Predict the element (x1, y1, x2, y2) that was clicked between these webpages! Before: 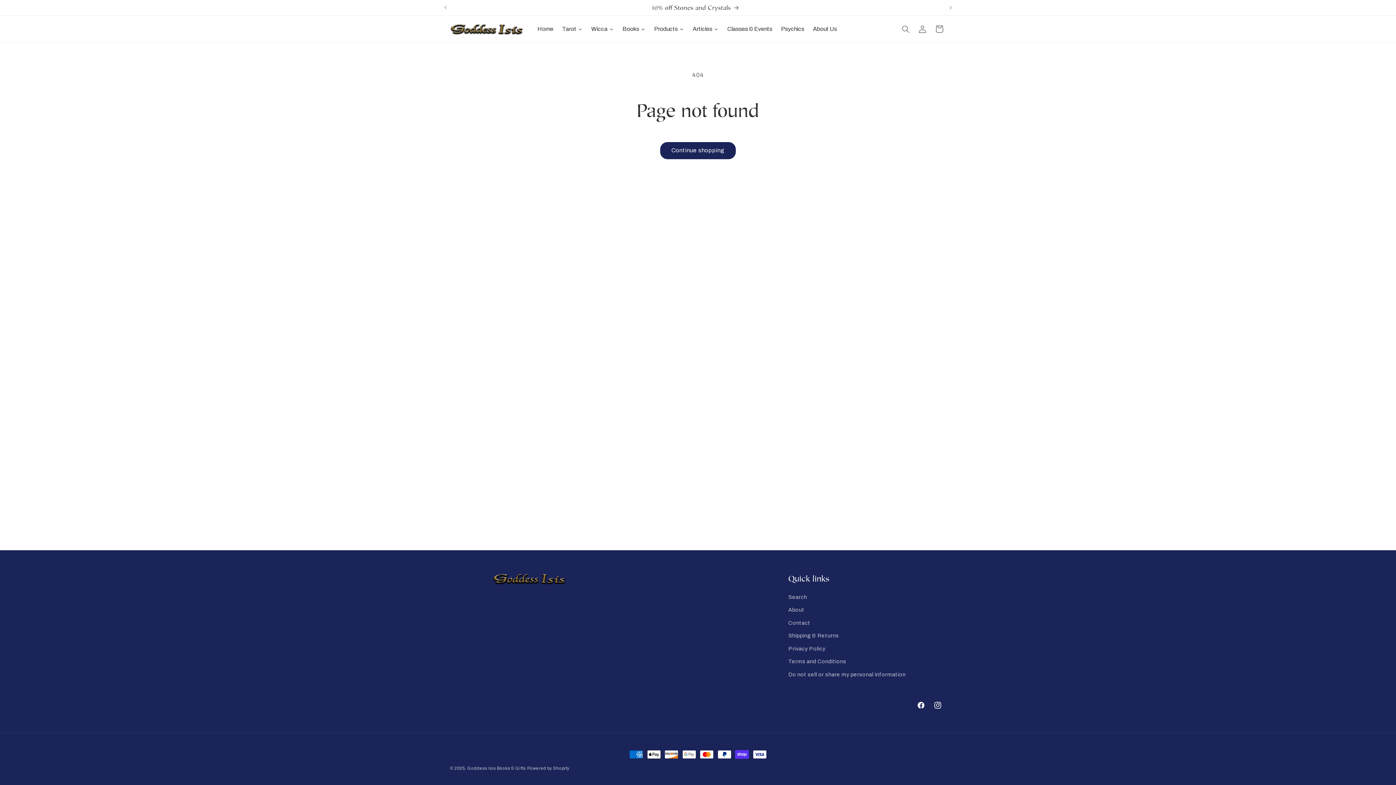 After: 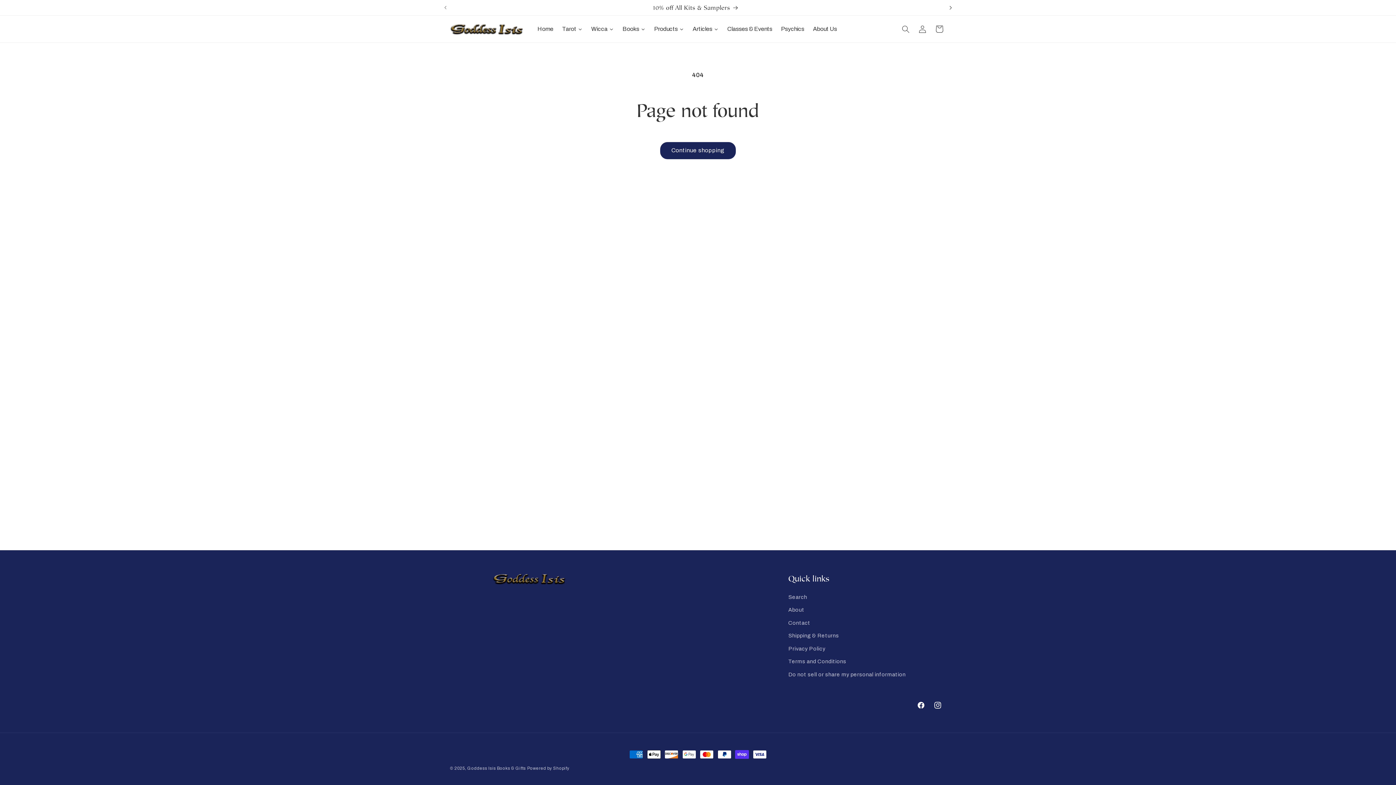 Action: bbox: (942, 0, 958, 14) label: Next announcement